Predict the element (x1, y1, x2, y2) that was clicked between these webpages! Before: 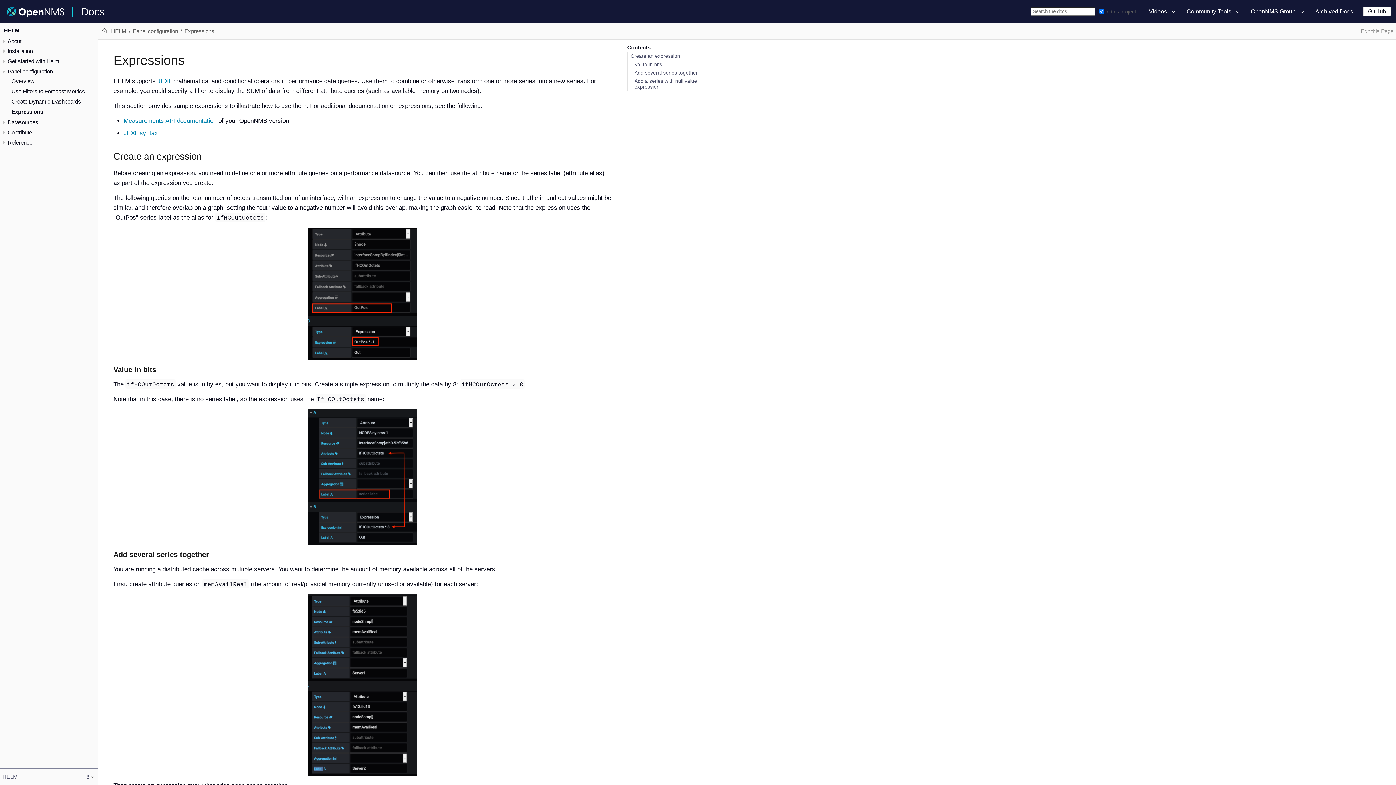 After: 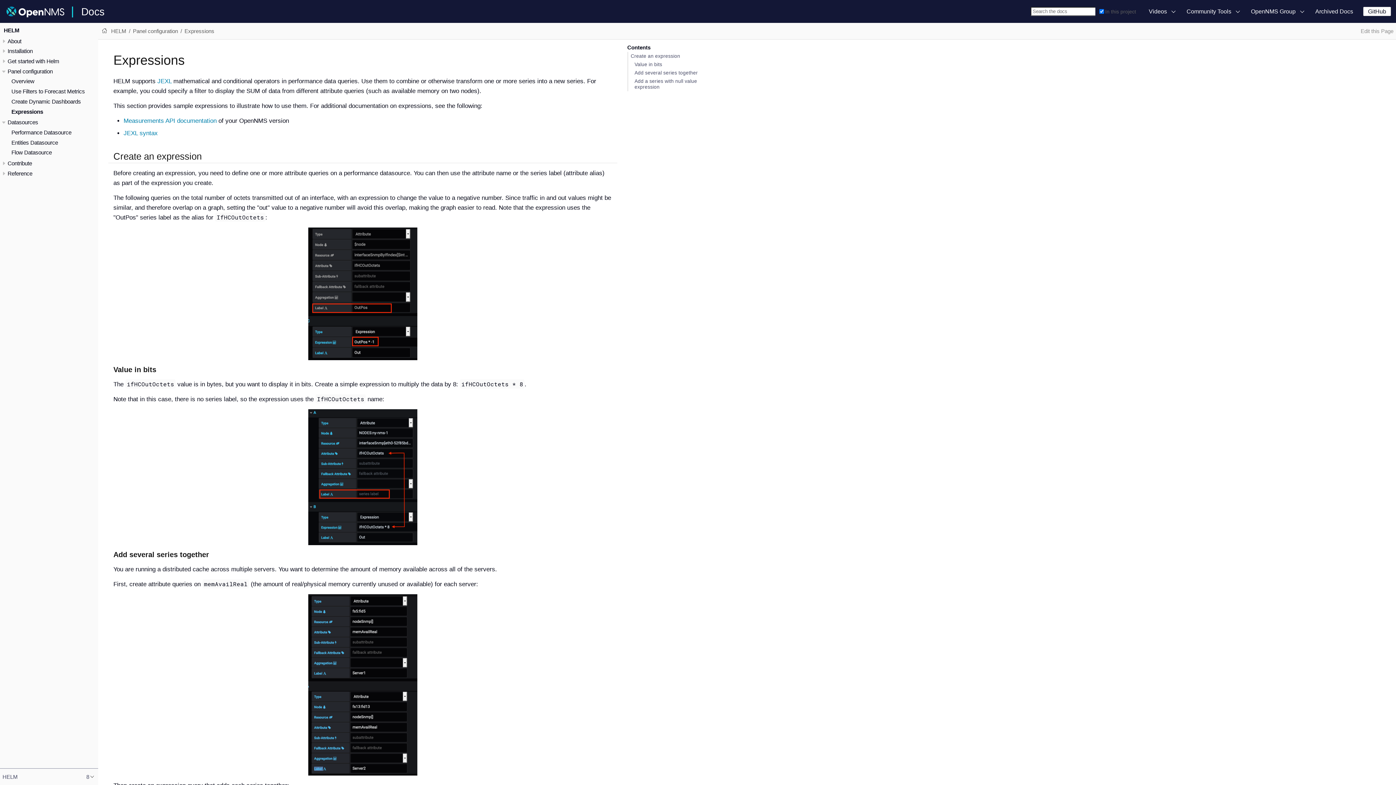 Action: bbox: (0, 118, 7, 126)